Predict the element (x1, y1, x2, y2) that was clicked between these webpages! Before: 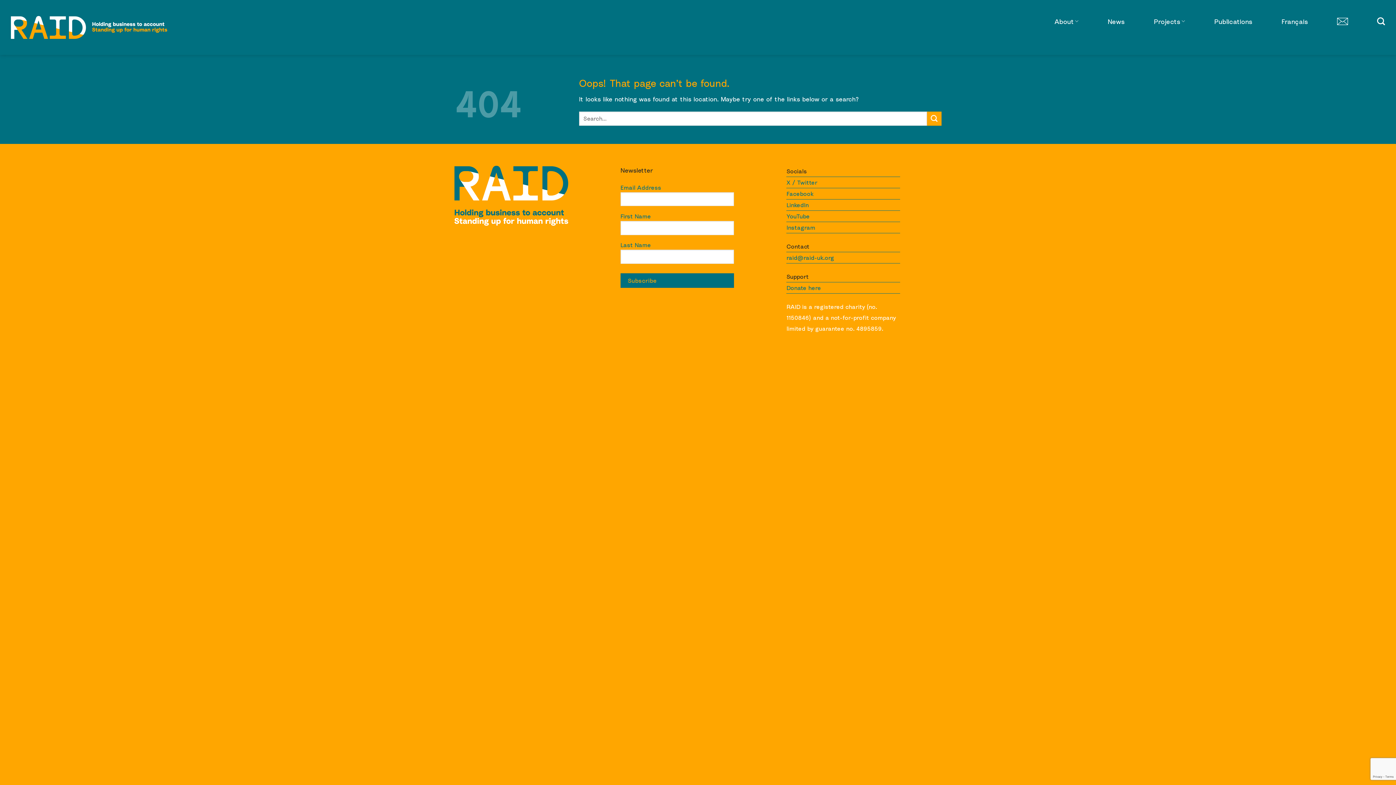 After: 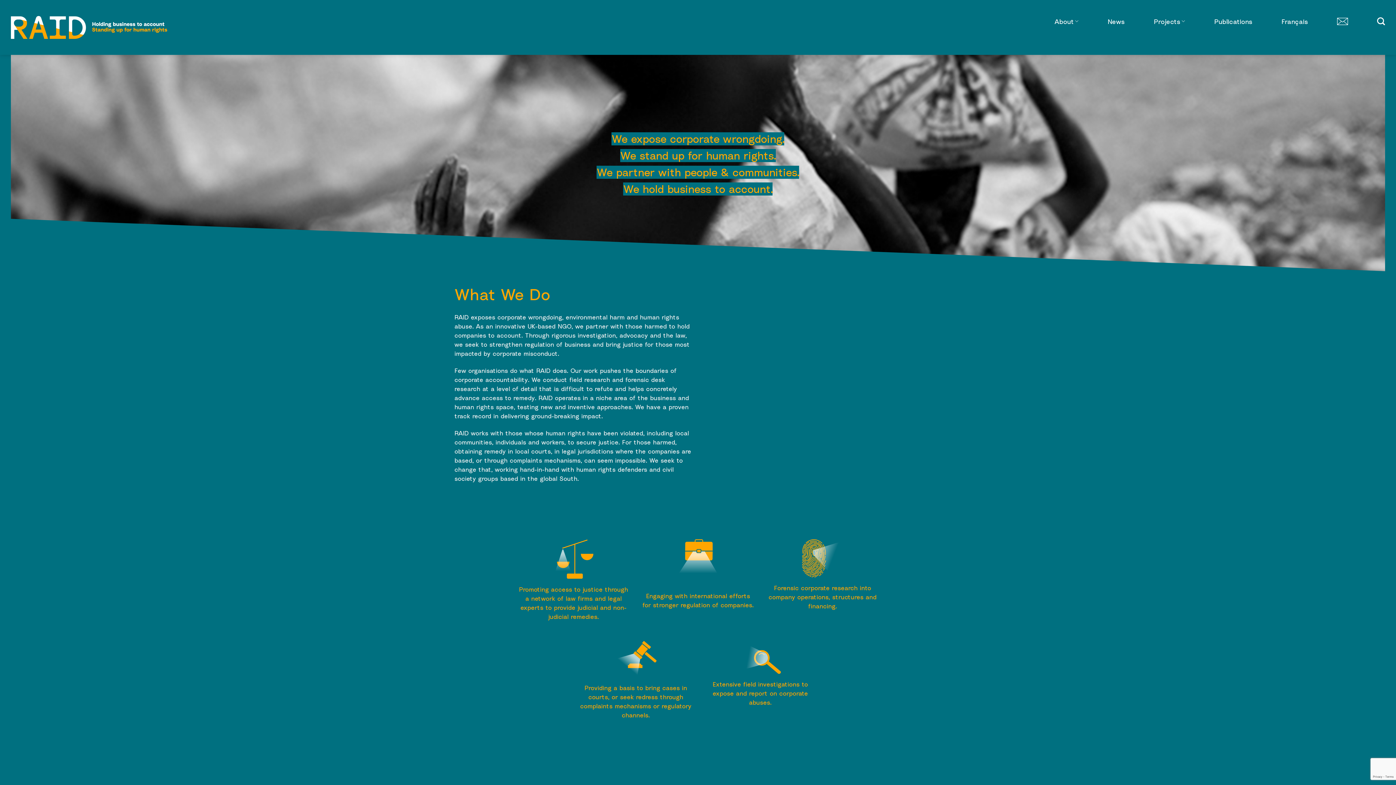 Action: bbox: (1054, 14, 1078, 28) label: About